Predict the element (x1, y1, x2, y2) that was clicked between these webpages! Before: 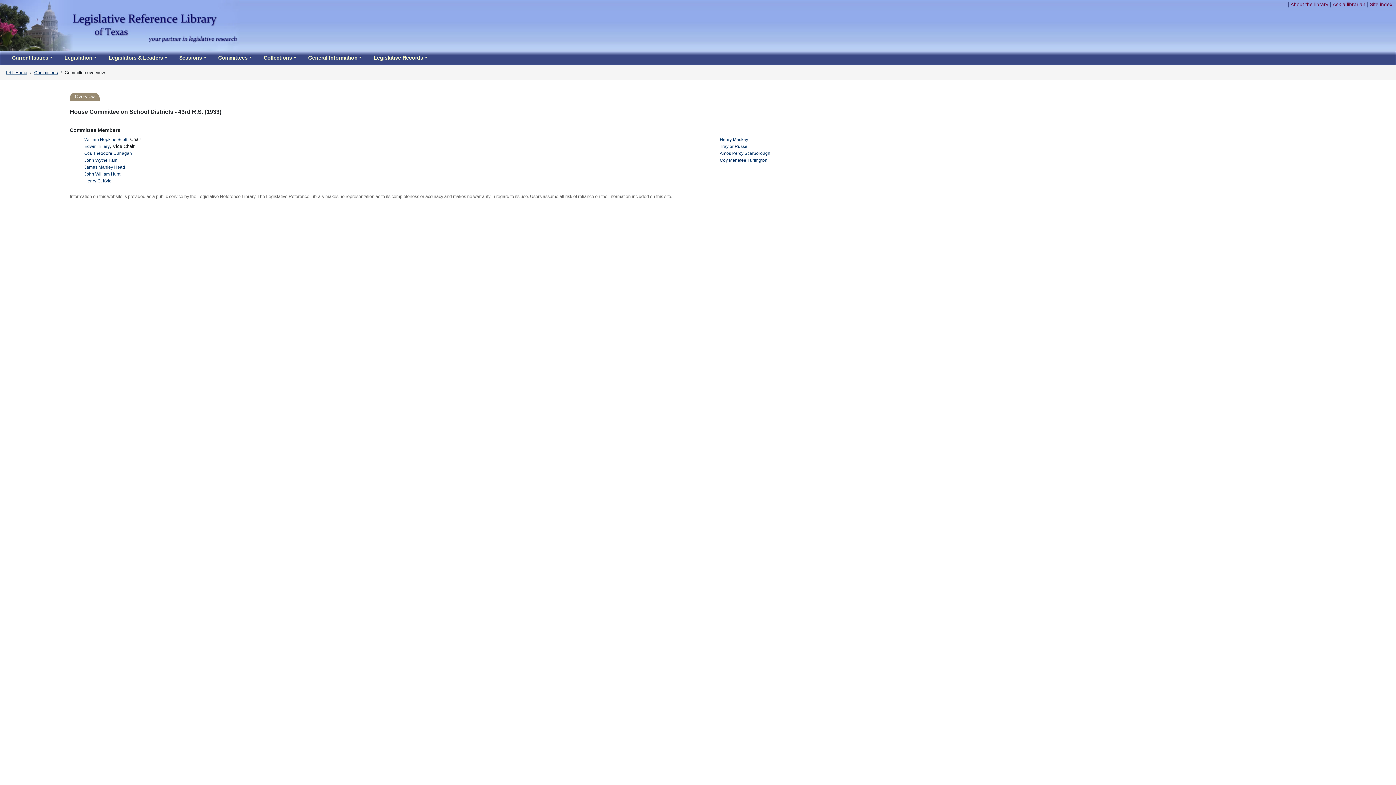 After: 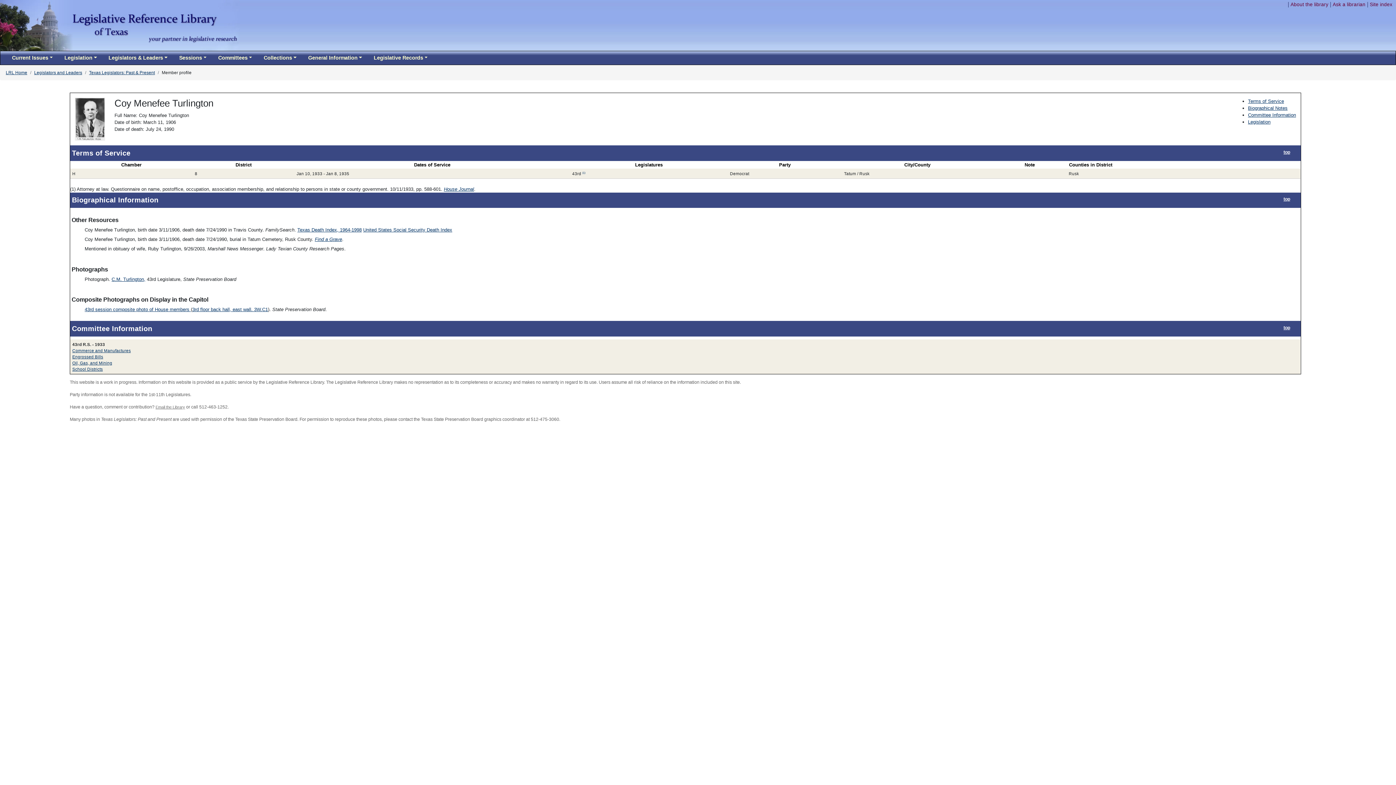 Action: label: Coy Menefee Turlington bbox: (720, 157, 767, 162)